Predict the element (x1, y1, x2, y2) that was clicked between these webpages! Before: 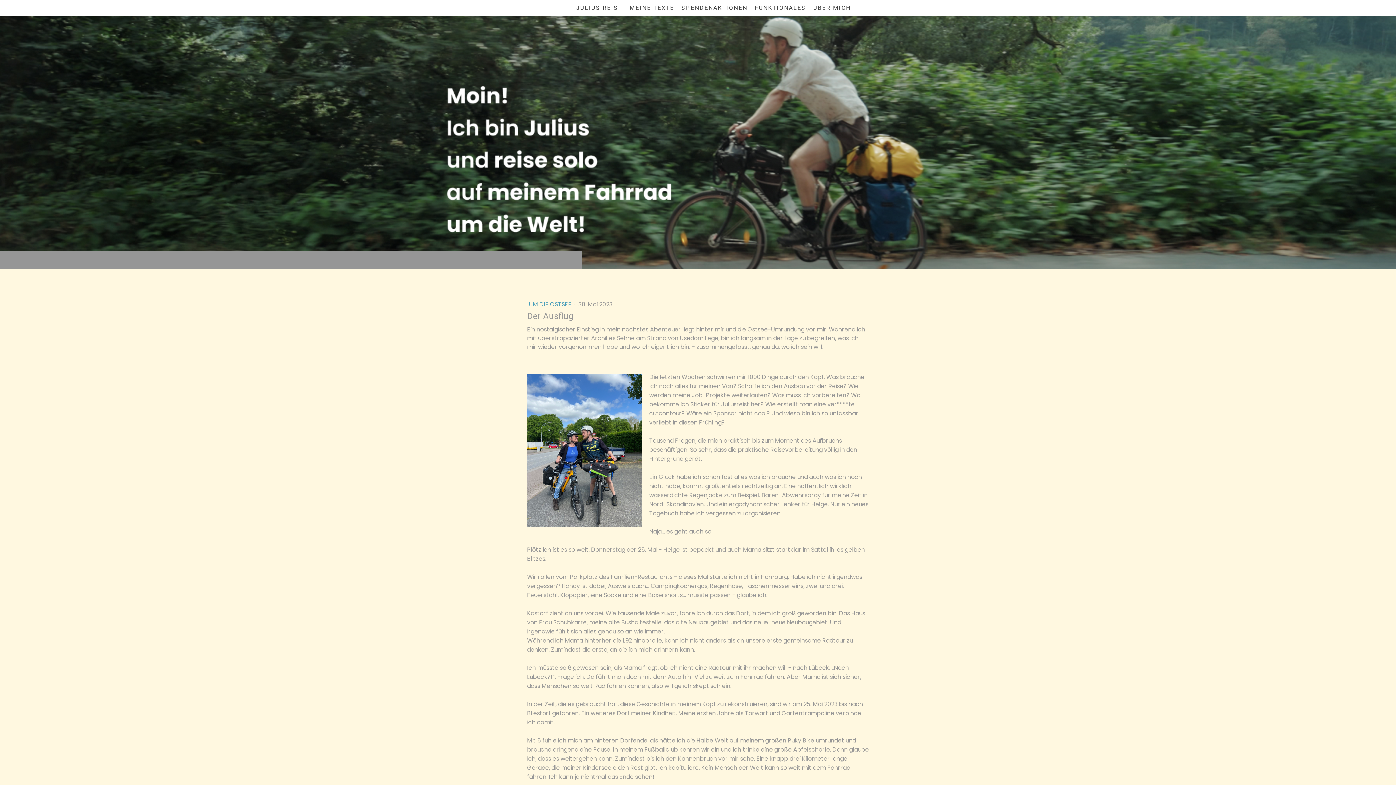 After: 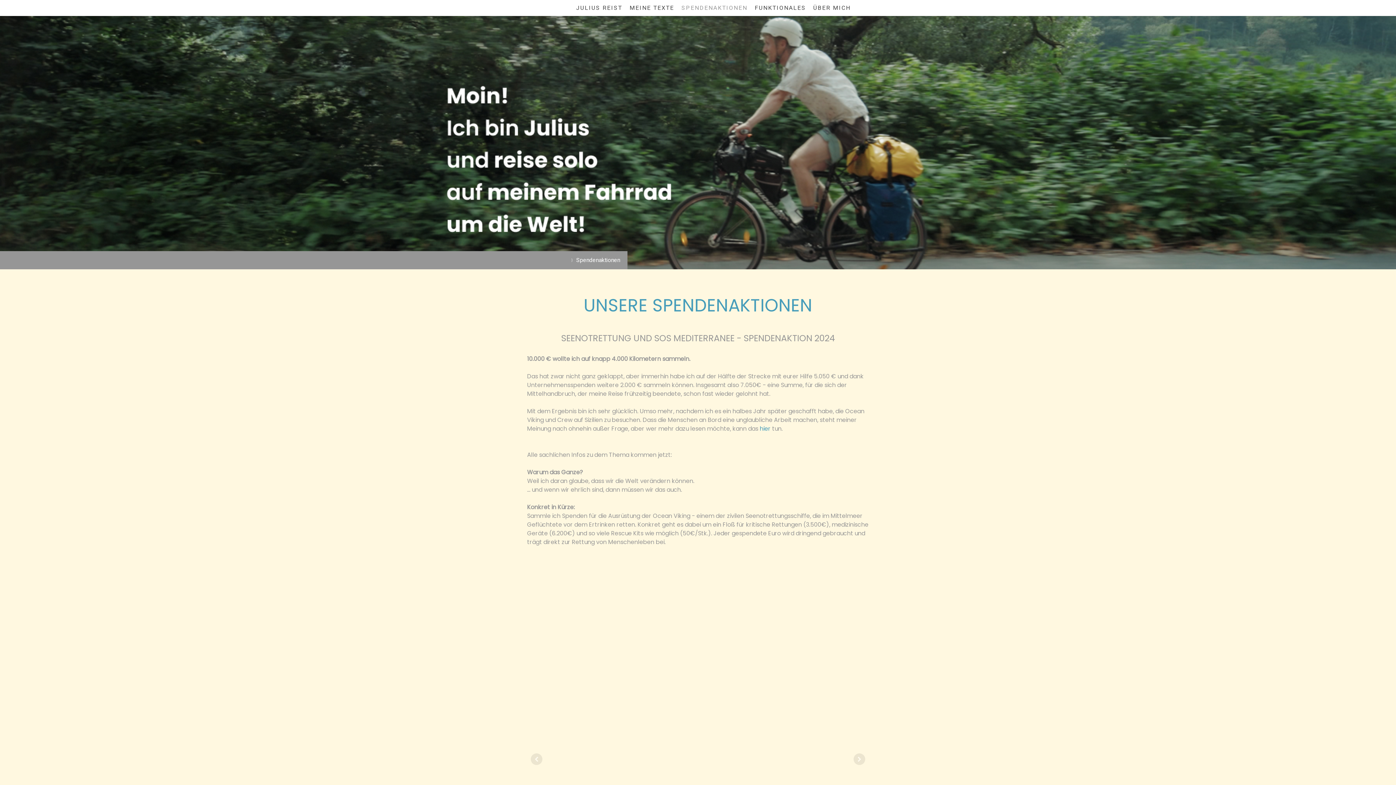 Action: label: SPENDENAKTIONEN bbox: (678, 0, 751, 16)